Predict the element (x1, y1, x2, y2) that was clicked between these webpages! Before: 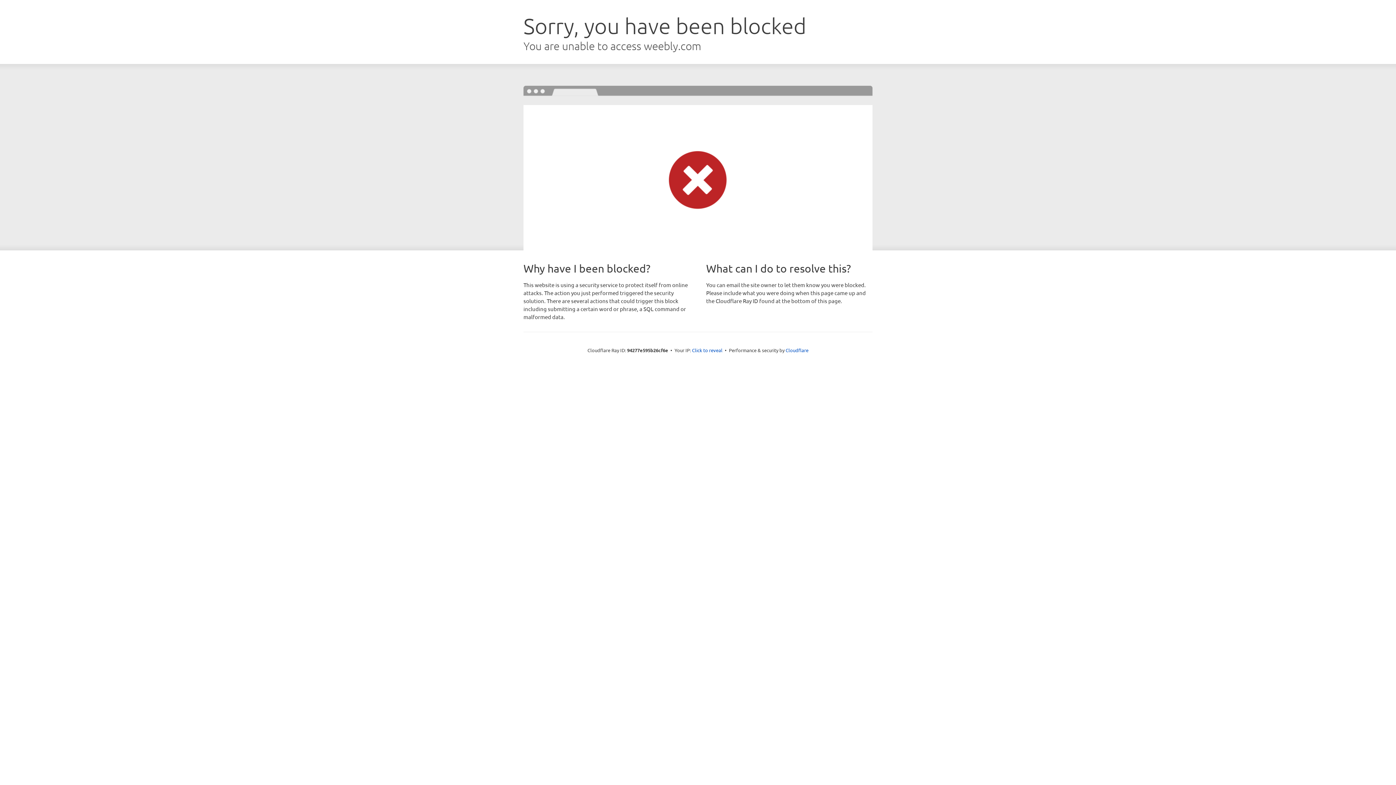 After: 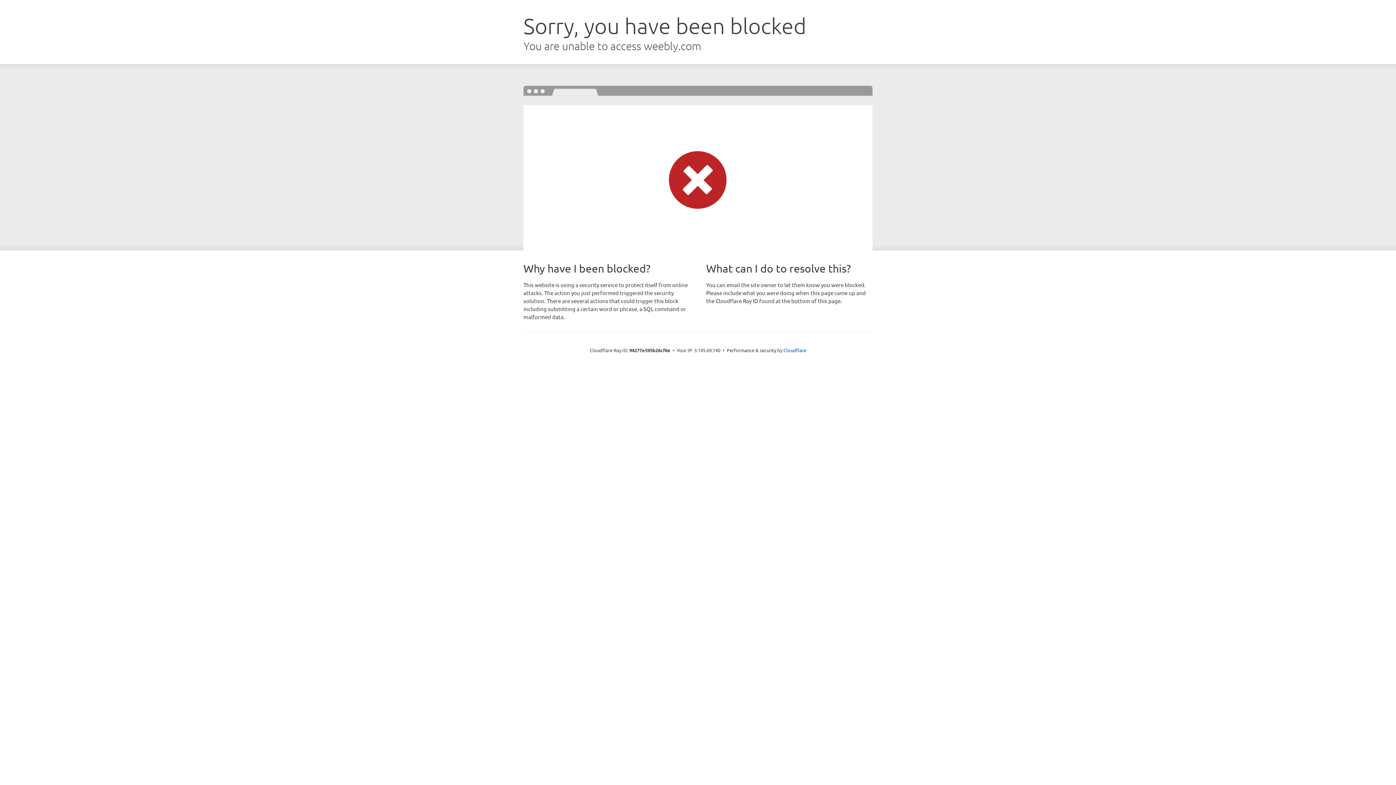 Action: label: Click to reveal bbox: (692, 346, 722, 353)